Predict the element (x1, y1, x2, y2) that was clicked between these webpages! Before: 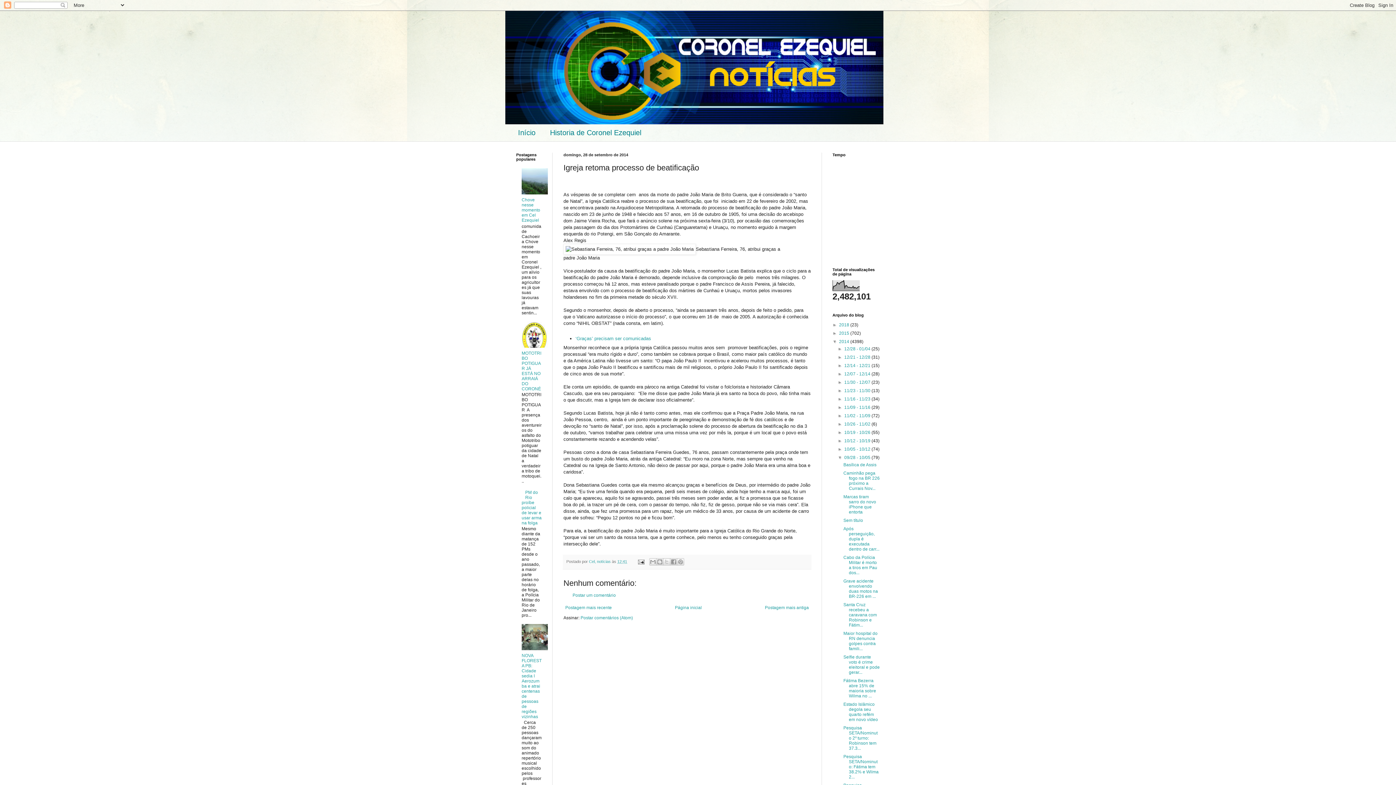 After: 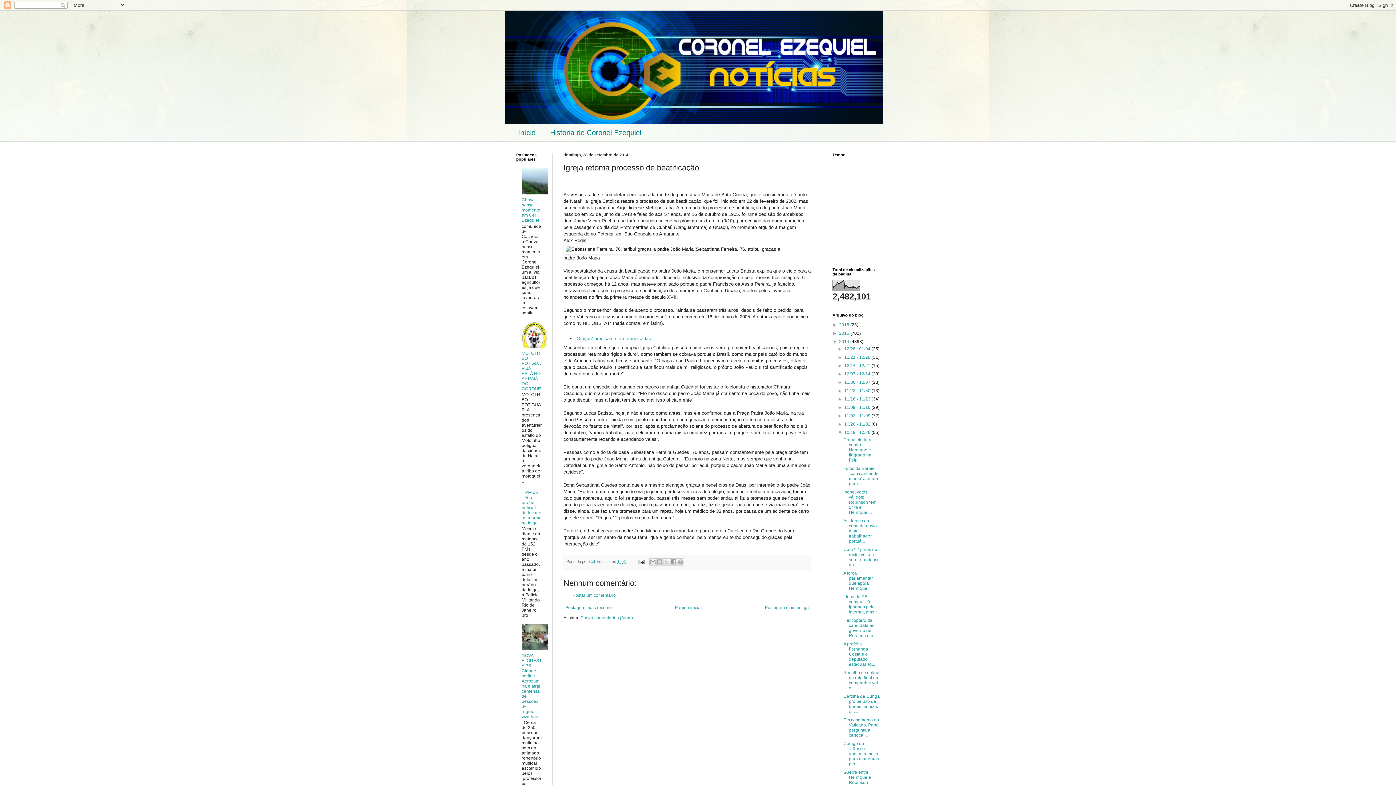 Action: bbox: (837, 430, 844, 435) label: ►  